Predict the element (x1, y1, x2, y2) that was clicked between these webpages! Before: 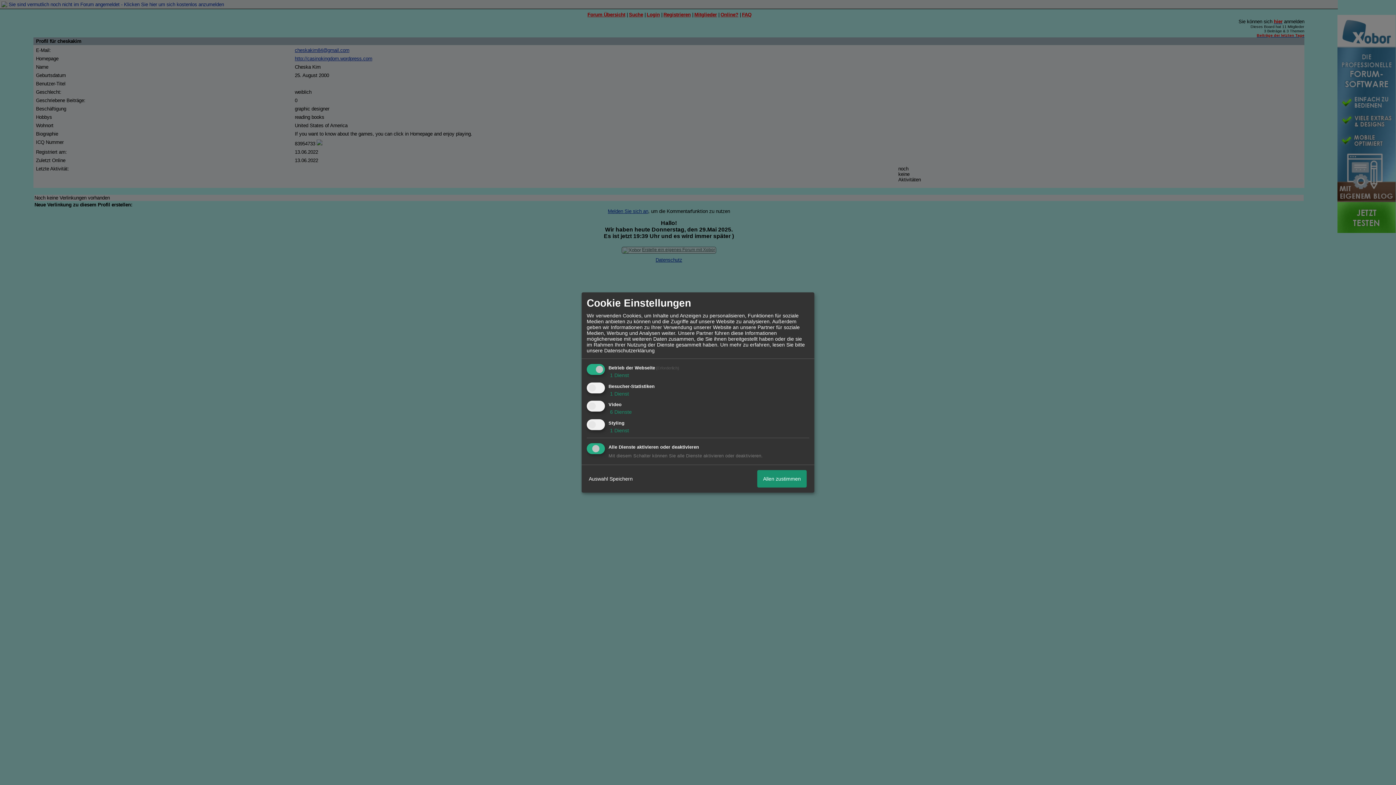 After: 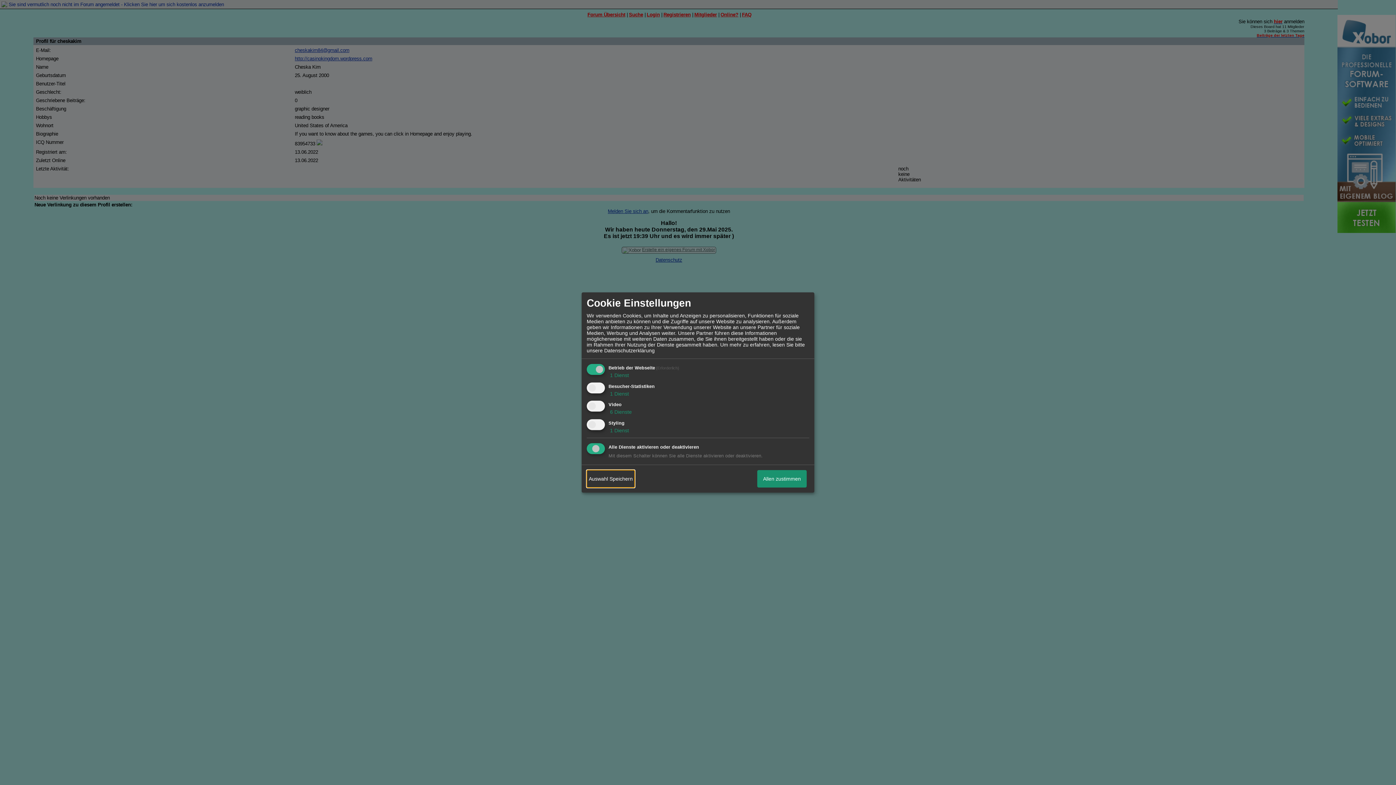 Action: label: Auswahl Speichern bbox: (586, 470, 634, 487)